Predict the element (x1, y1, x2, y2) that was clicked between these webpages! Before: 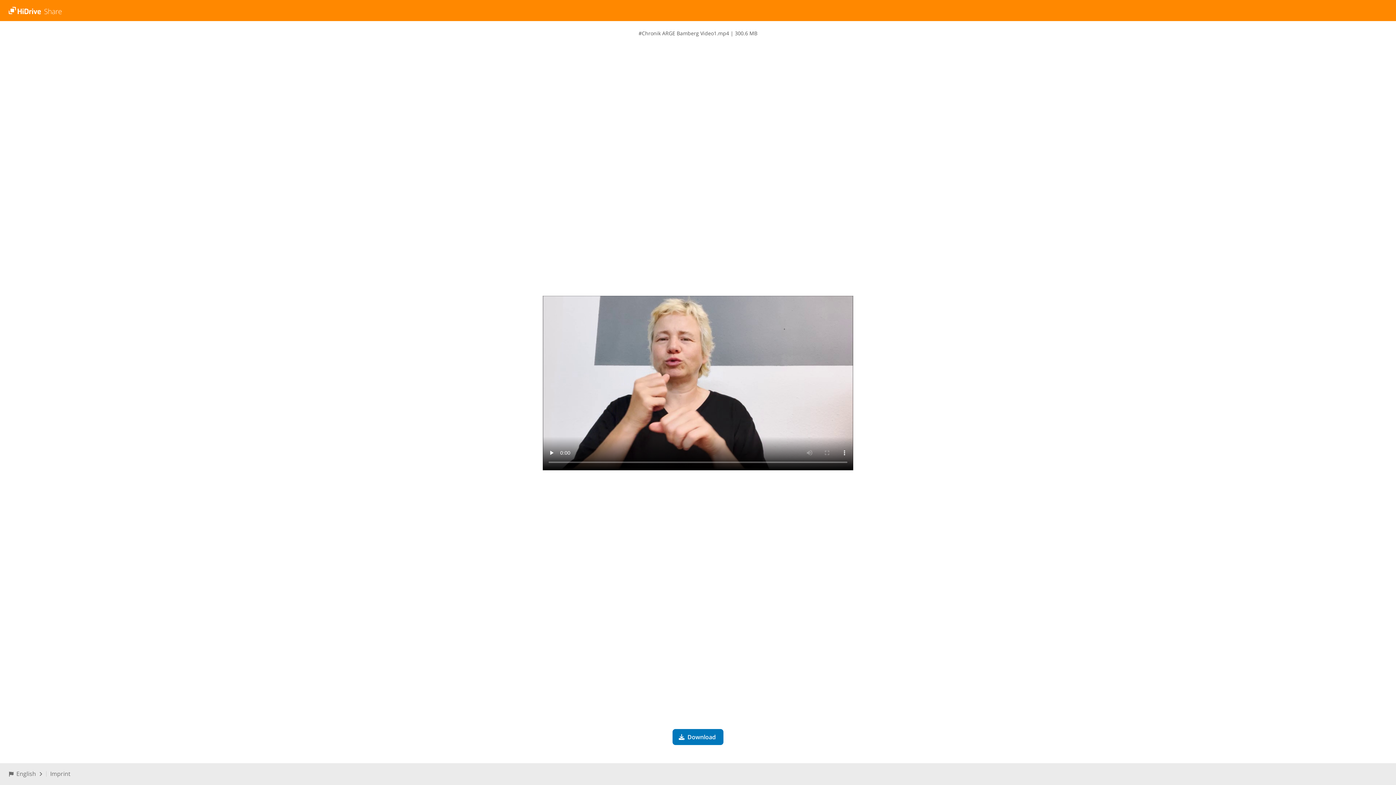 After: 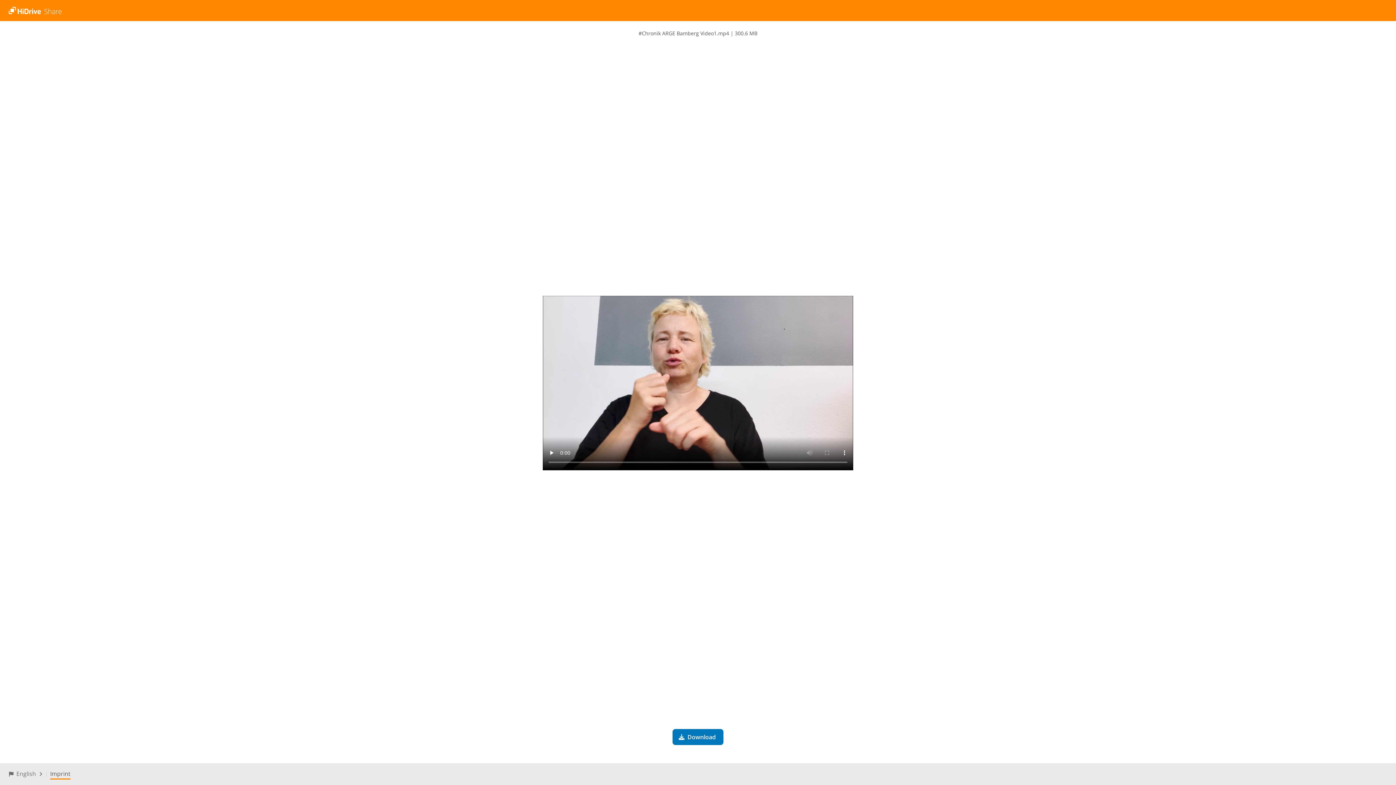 Action: bbox: (50, 770, 70, 778) label: Imprint